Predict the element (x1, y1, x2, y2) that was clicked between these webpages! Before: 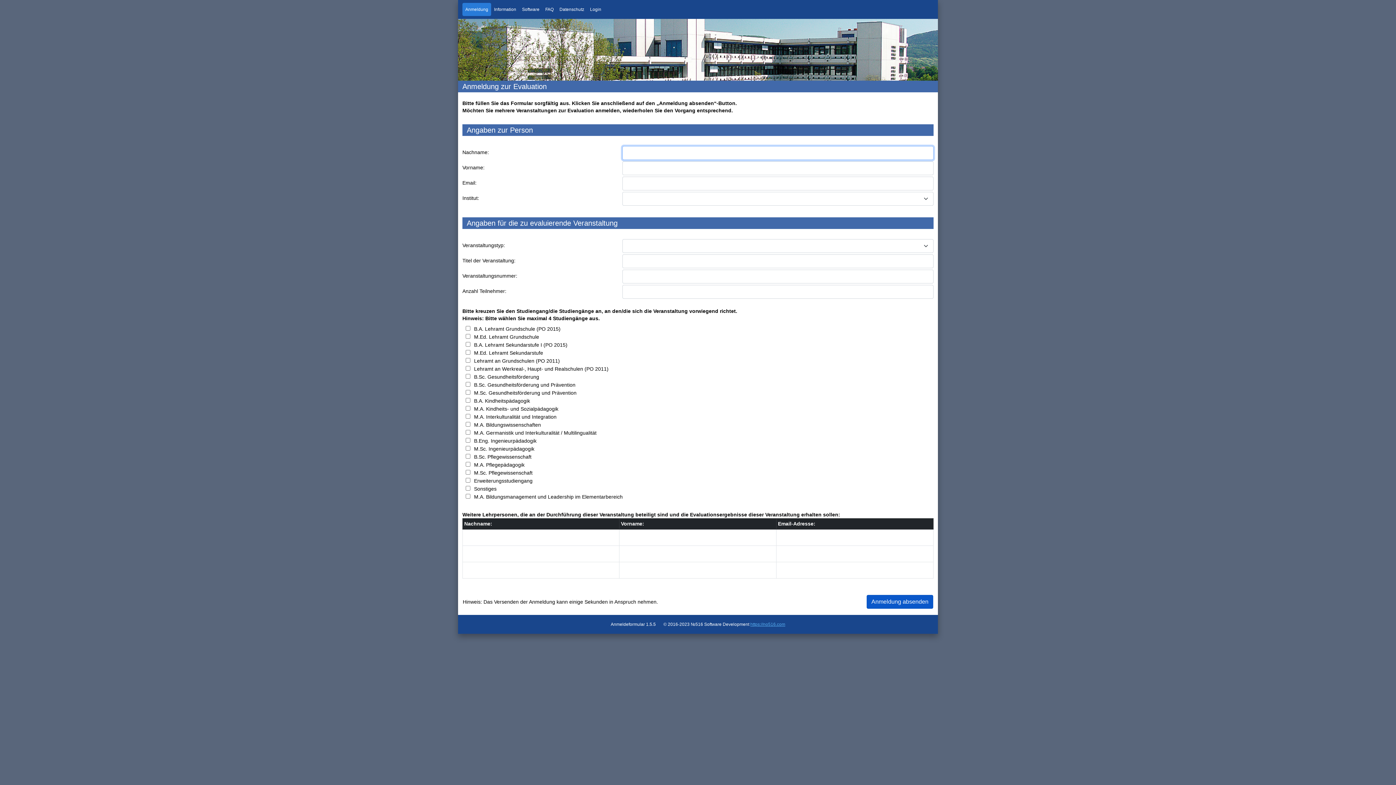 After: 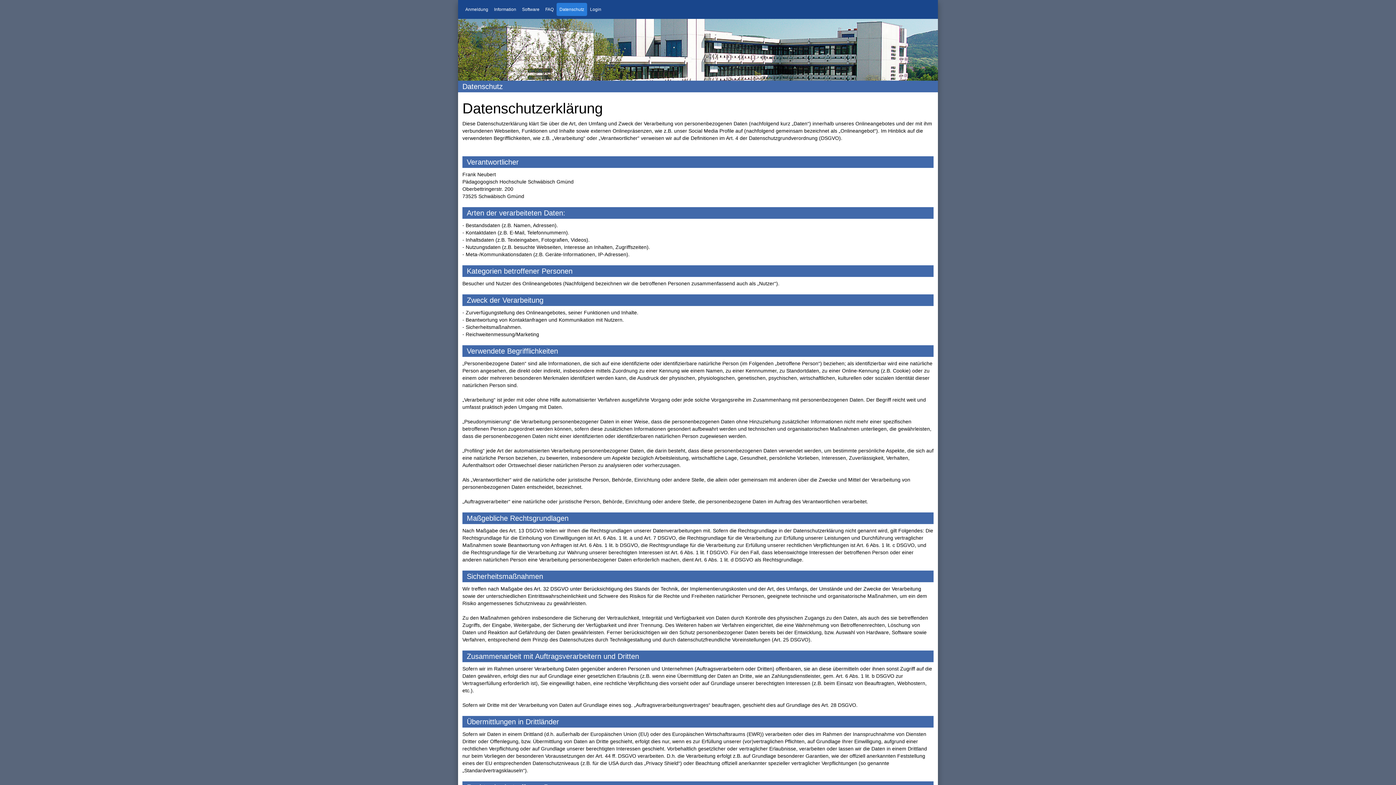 Action: label: Datenschutz bbox: (556, 2, 587, 16)